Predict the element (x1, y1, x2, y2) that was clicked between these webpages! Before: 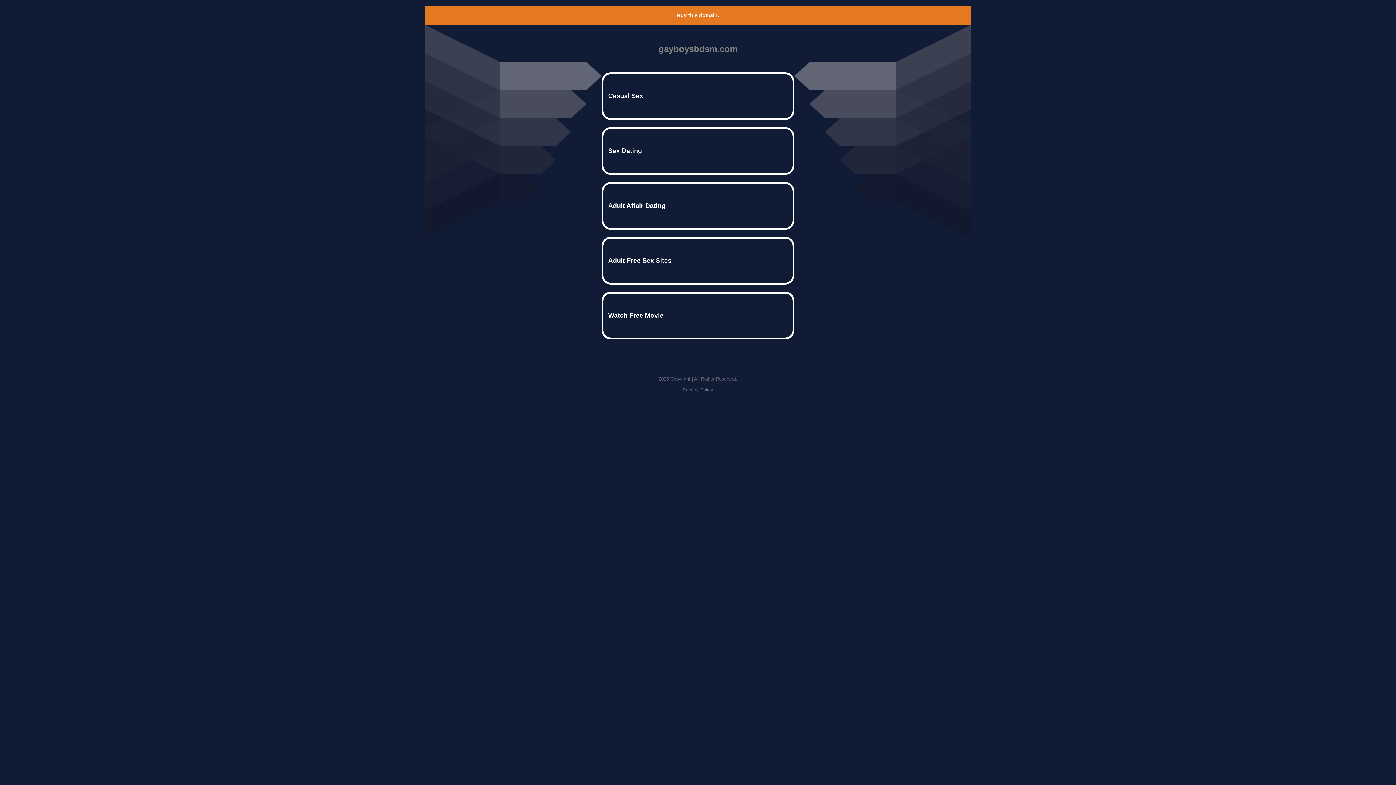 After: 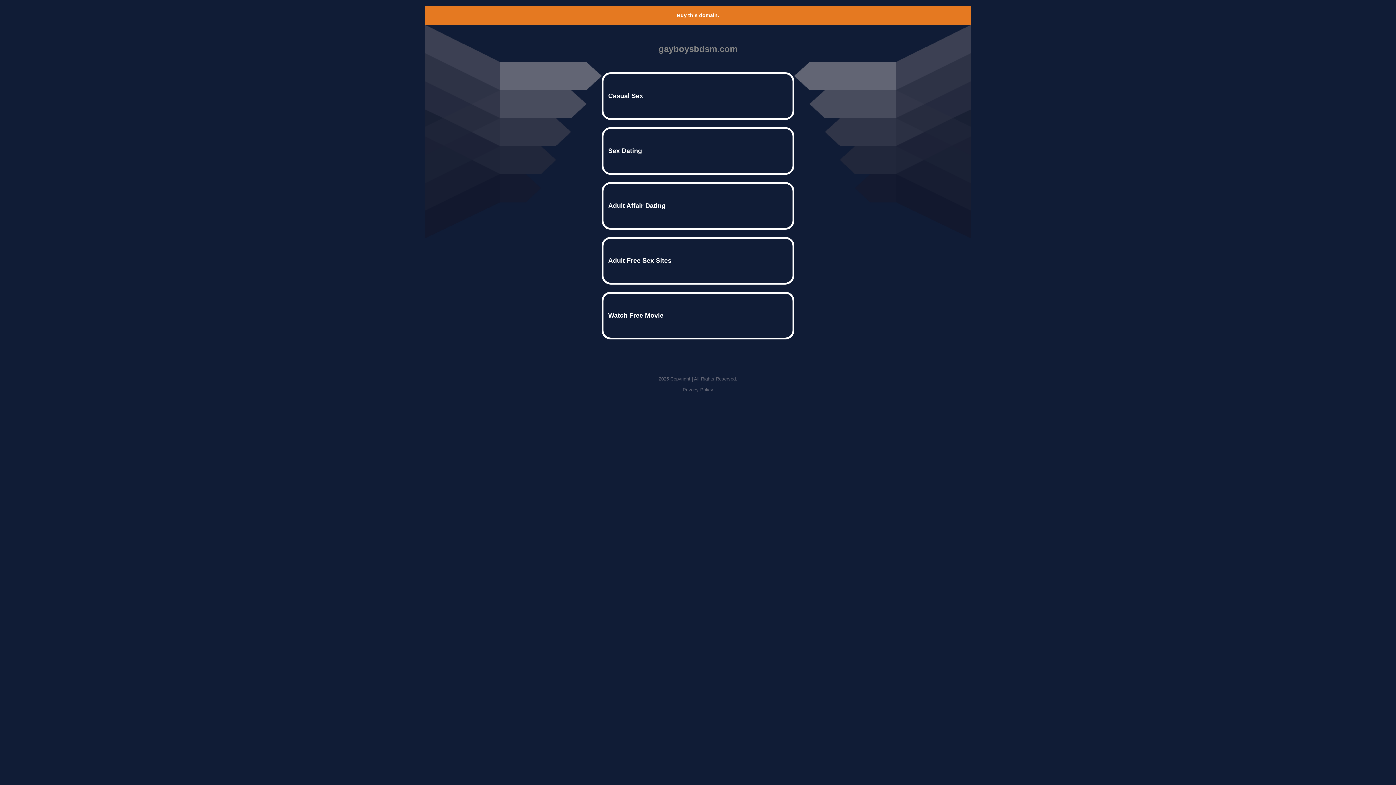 Action: bbox: (677, 12, 719, 18) label: Buy this domain.